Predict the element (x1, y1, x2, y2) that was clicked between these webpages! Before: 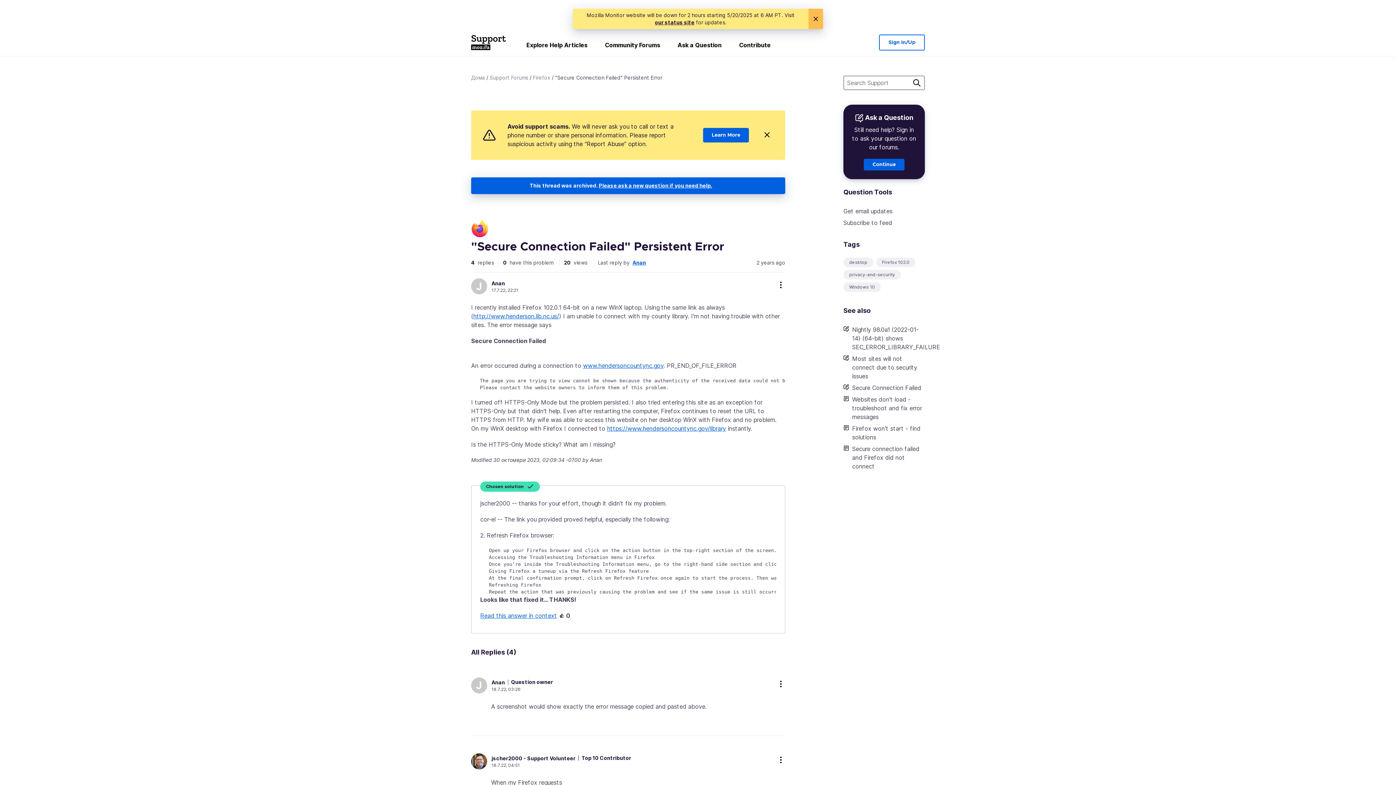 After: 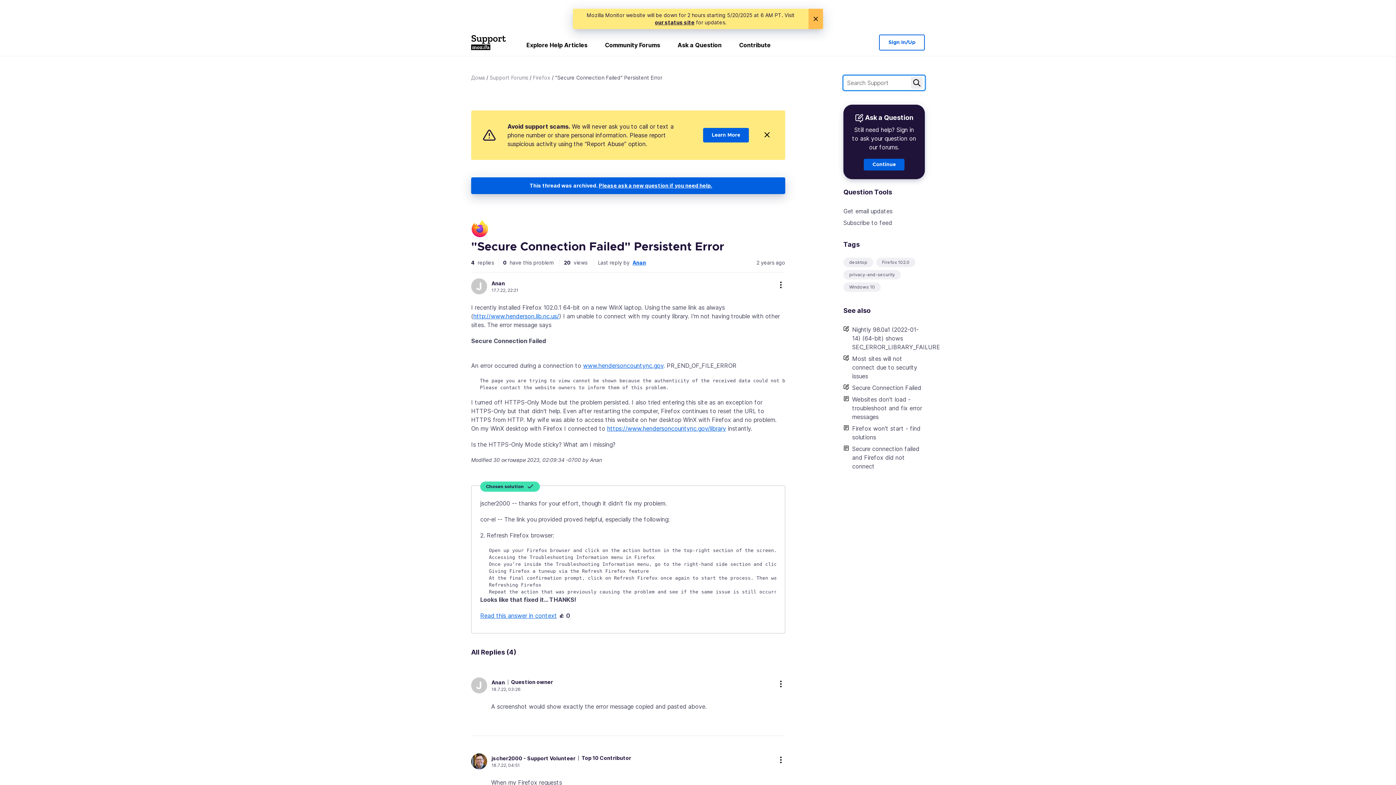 Action: bbox: (911, 77, 922, 88) label: Пребарај